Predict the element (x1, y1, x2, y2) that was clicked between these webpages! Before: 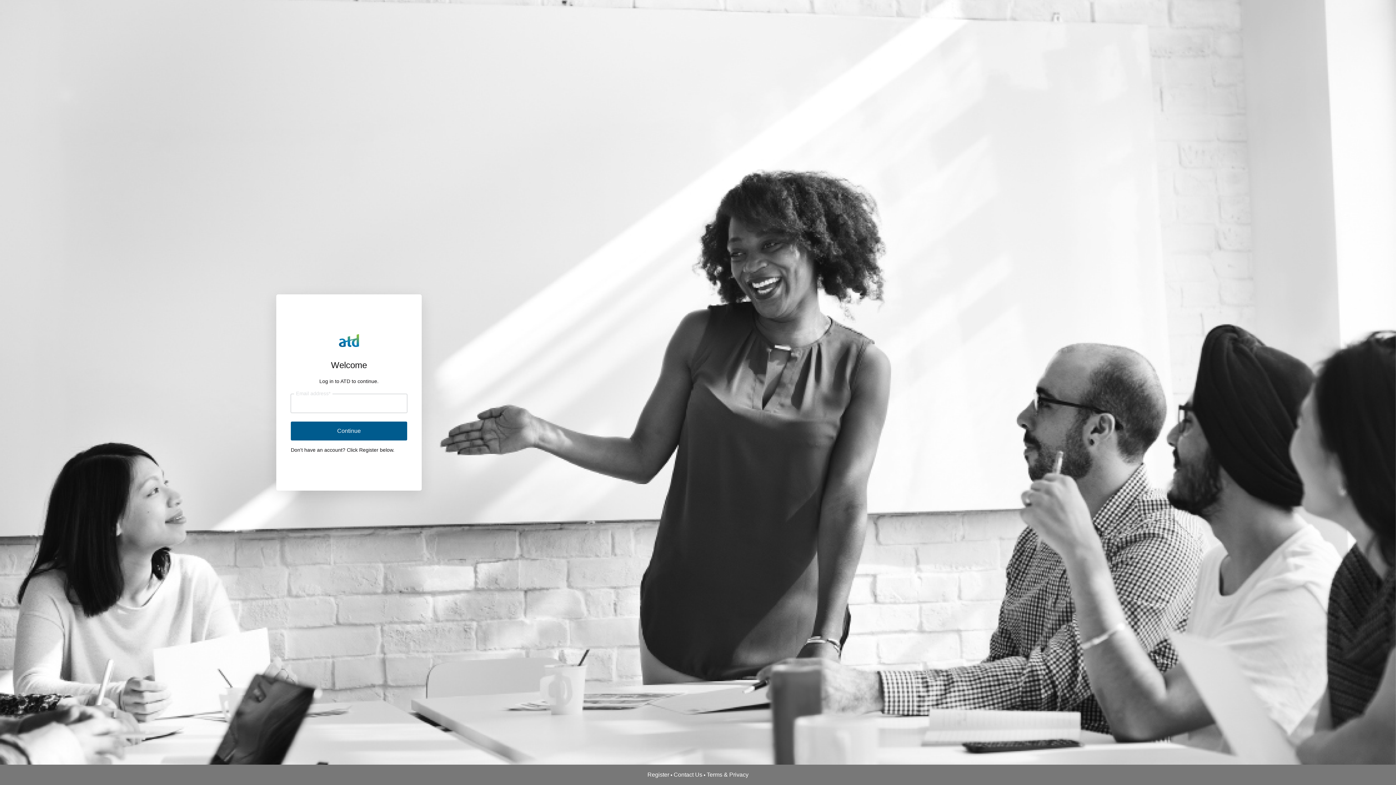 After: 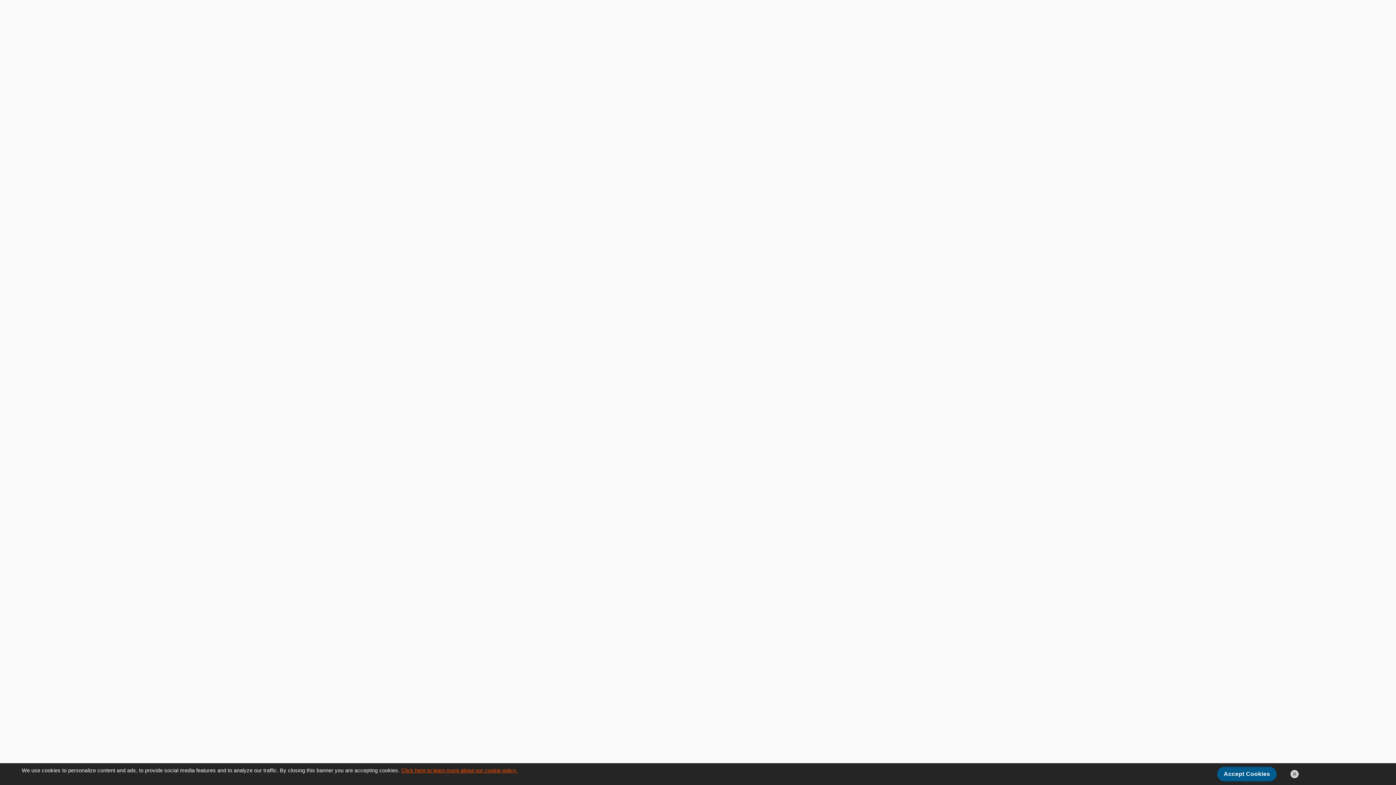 Action: bbox: (647, 772, 669, 778) label: Register